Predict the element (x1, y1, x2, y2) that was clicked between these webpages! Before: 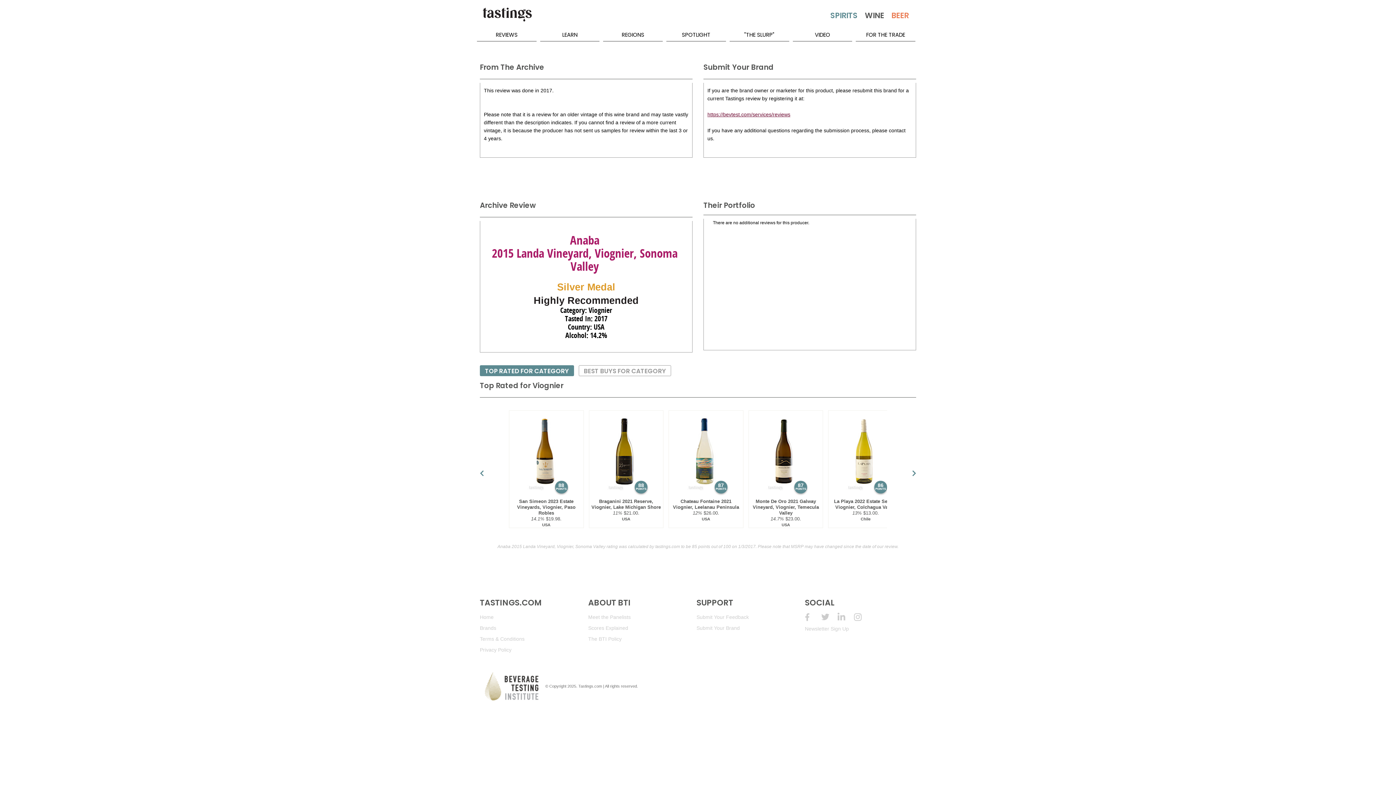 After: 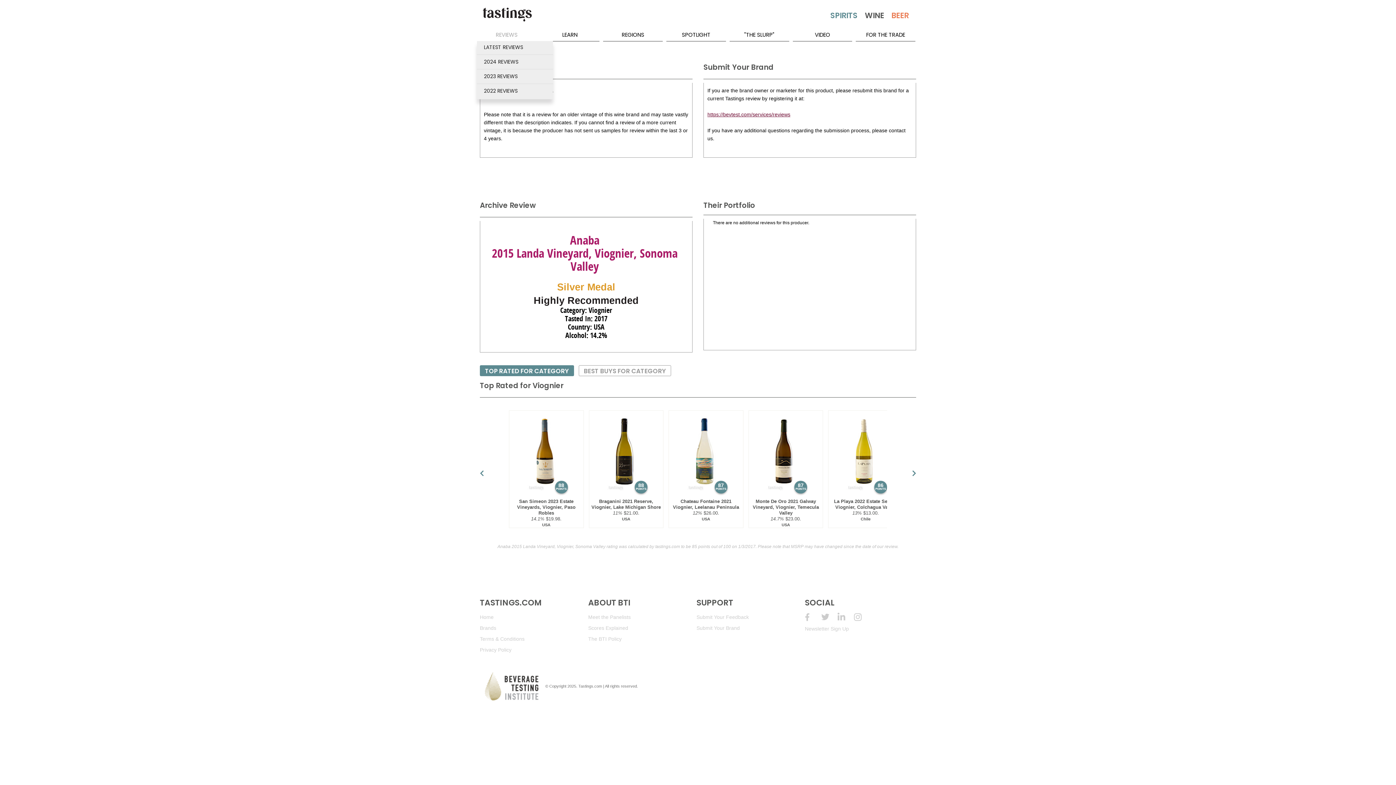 Action: bbox: (477, 29, 536, 41) label: REVIEWS